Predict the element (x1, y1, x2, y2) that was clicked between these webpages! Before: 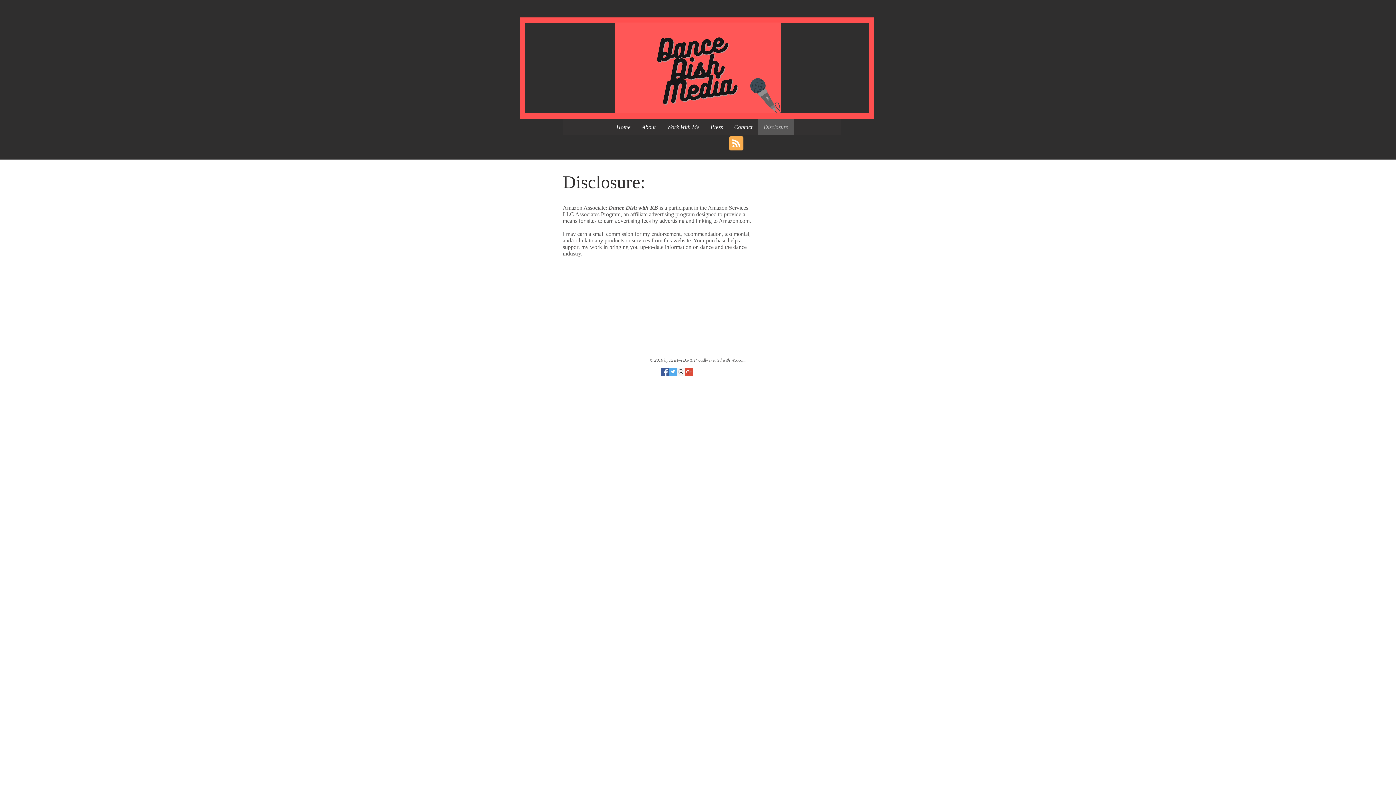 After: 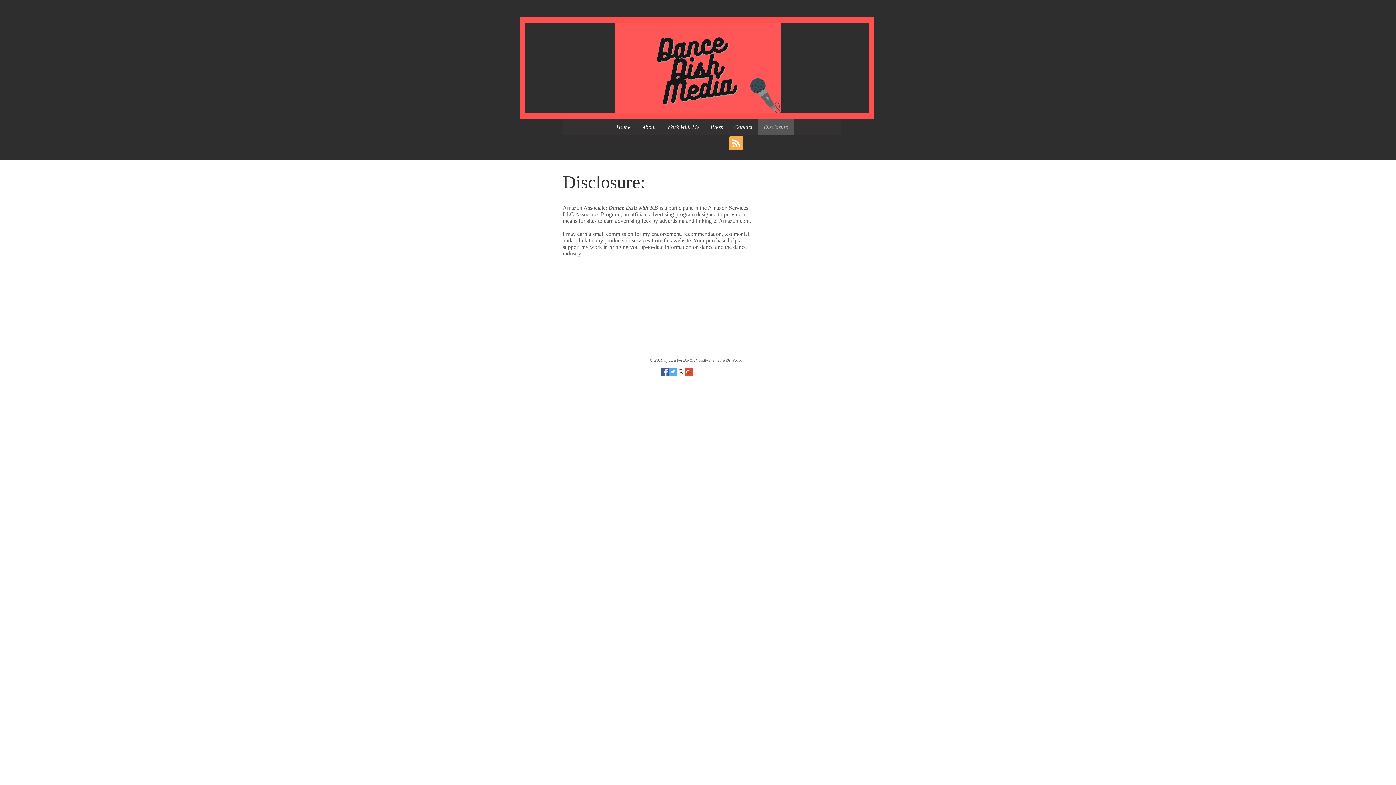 Action: label: Disclosure bbox: (758, 118, 793, 135)